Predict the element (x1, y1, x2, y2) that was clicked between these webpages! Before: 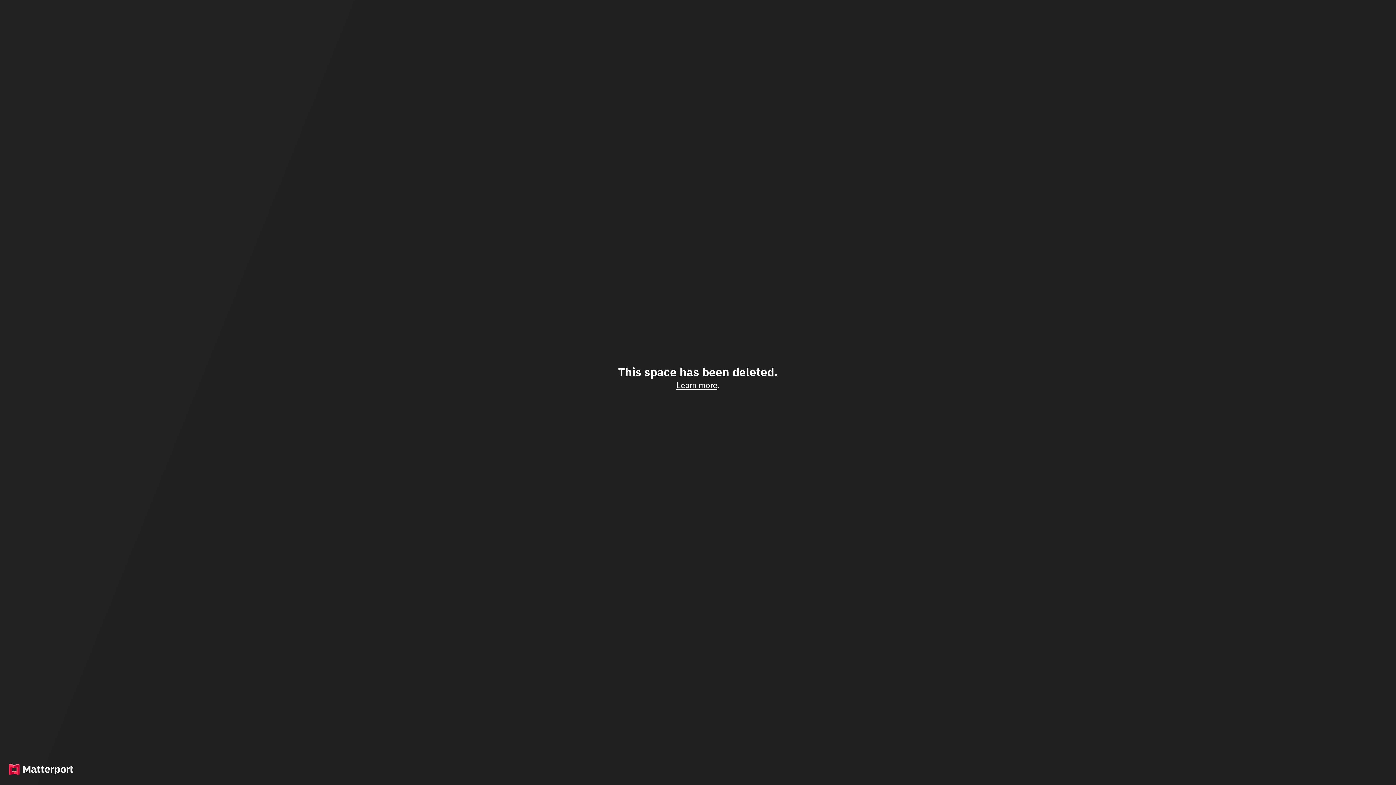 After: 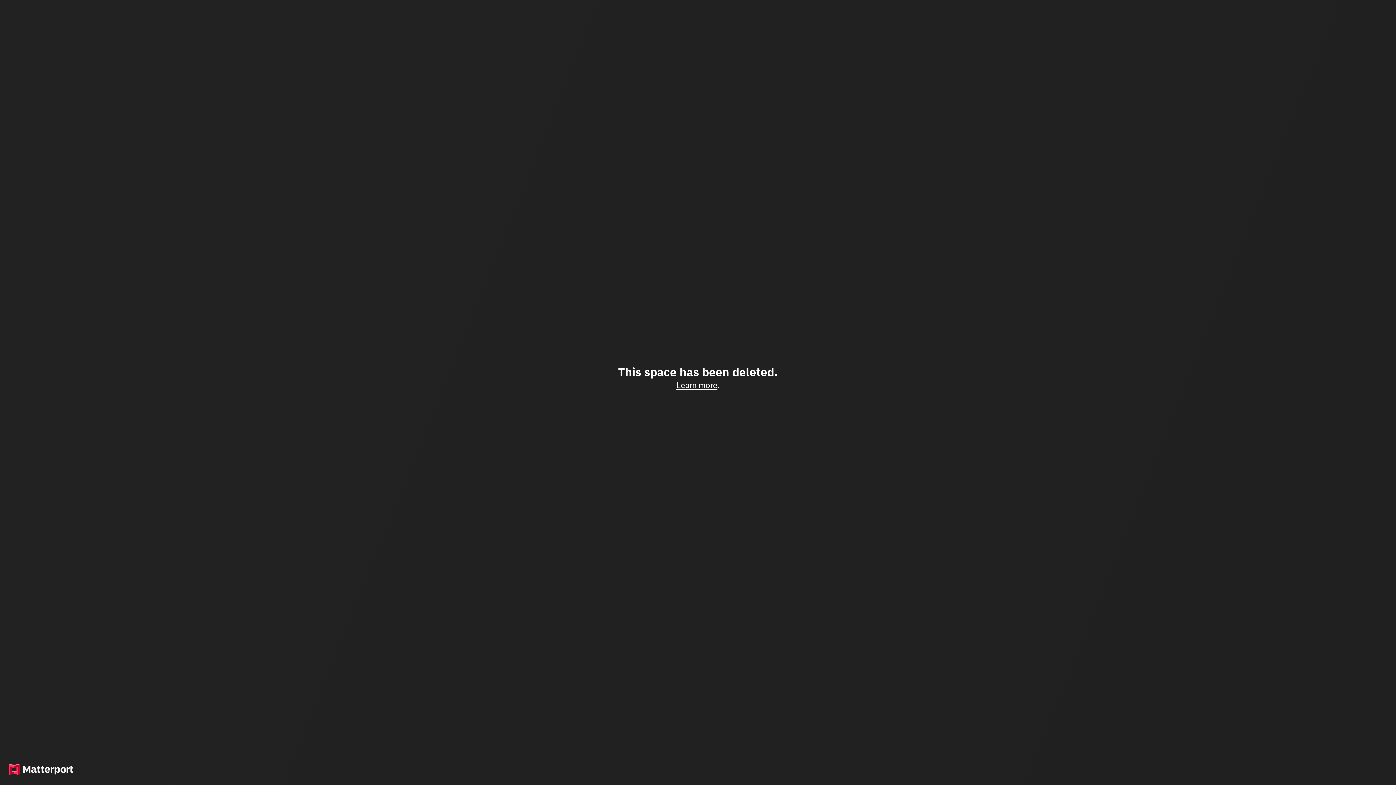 Action: label: Learn more bbox: (676, 380, 717, 390)